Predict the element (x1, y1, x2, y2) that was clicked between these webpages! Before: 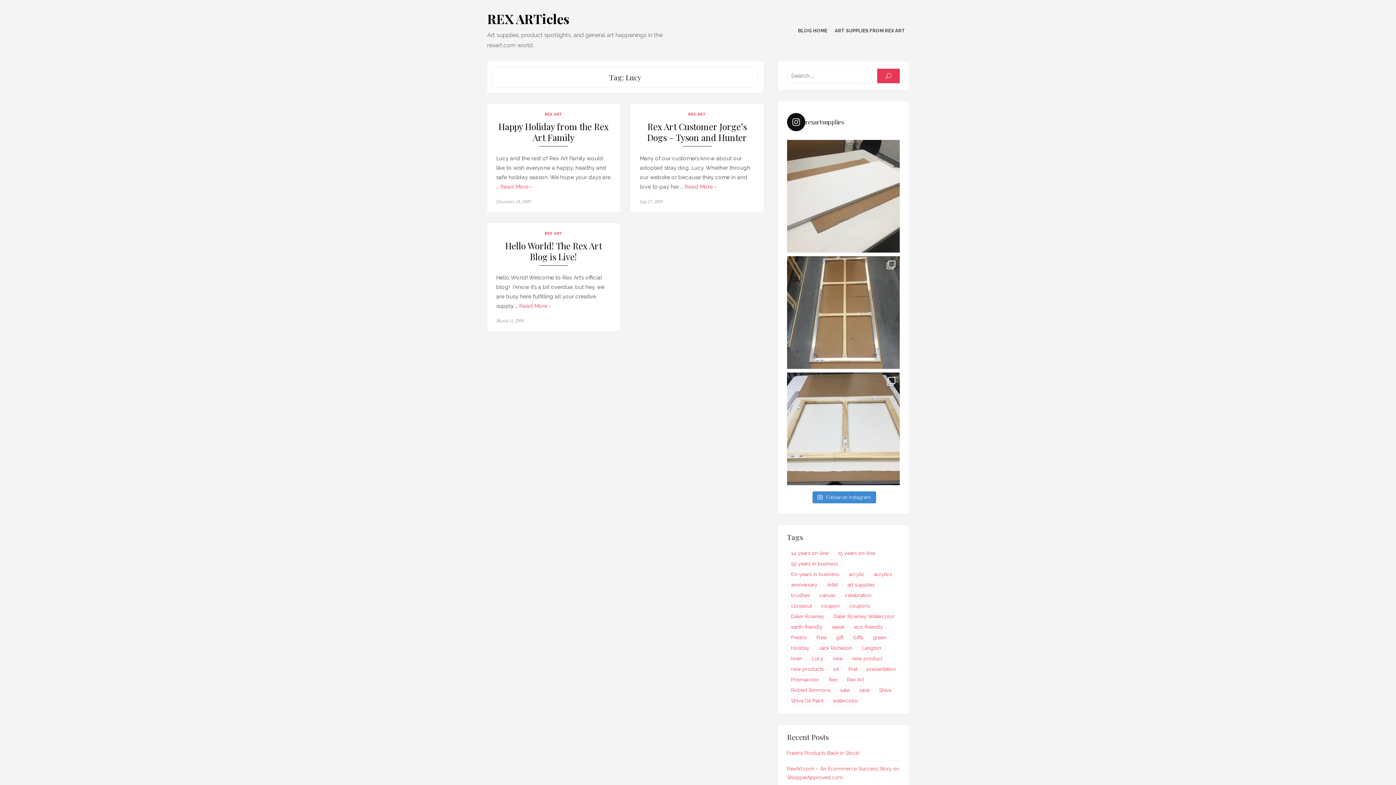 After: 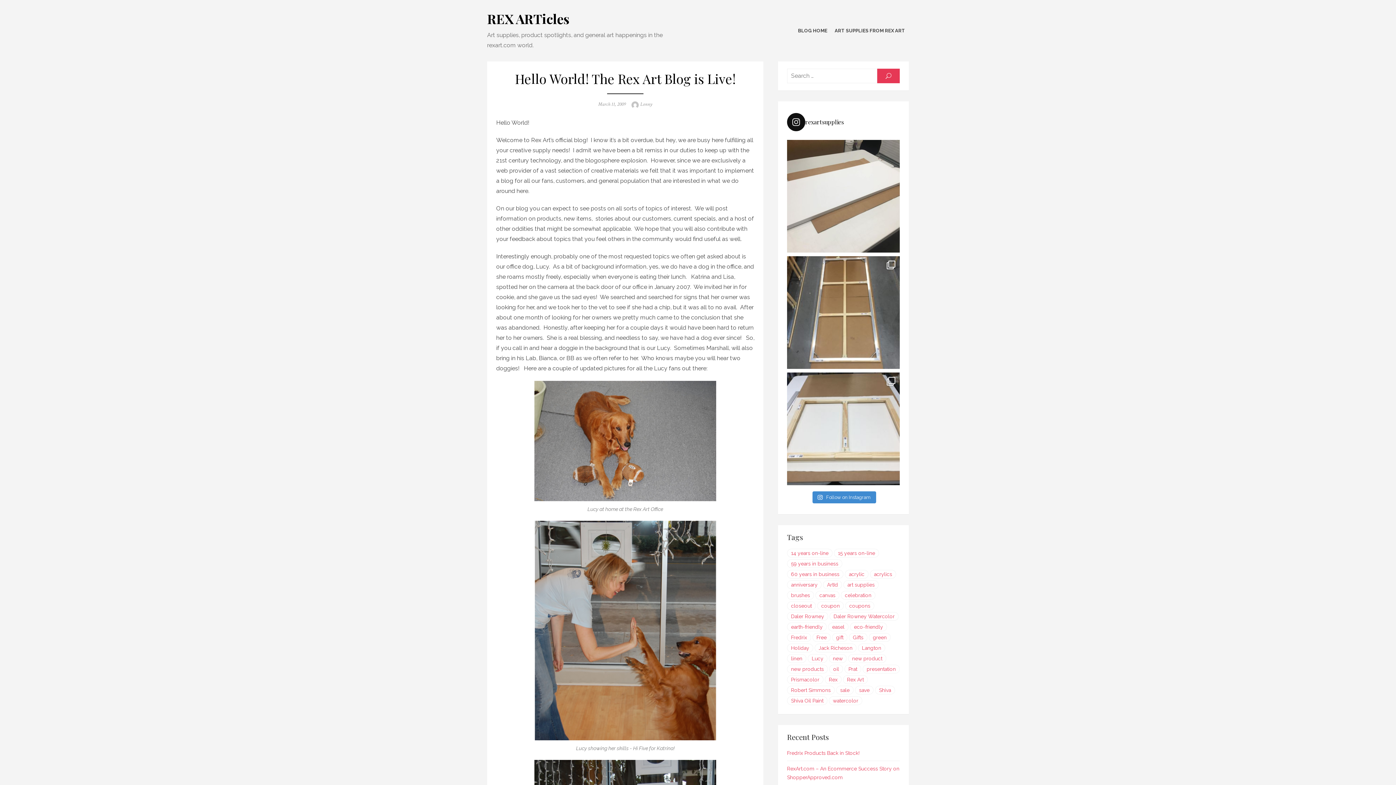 Action: bbox: (519, 301, 551, 310) label: Read More ›